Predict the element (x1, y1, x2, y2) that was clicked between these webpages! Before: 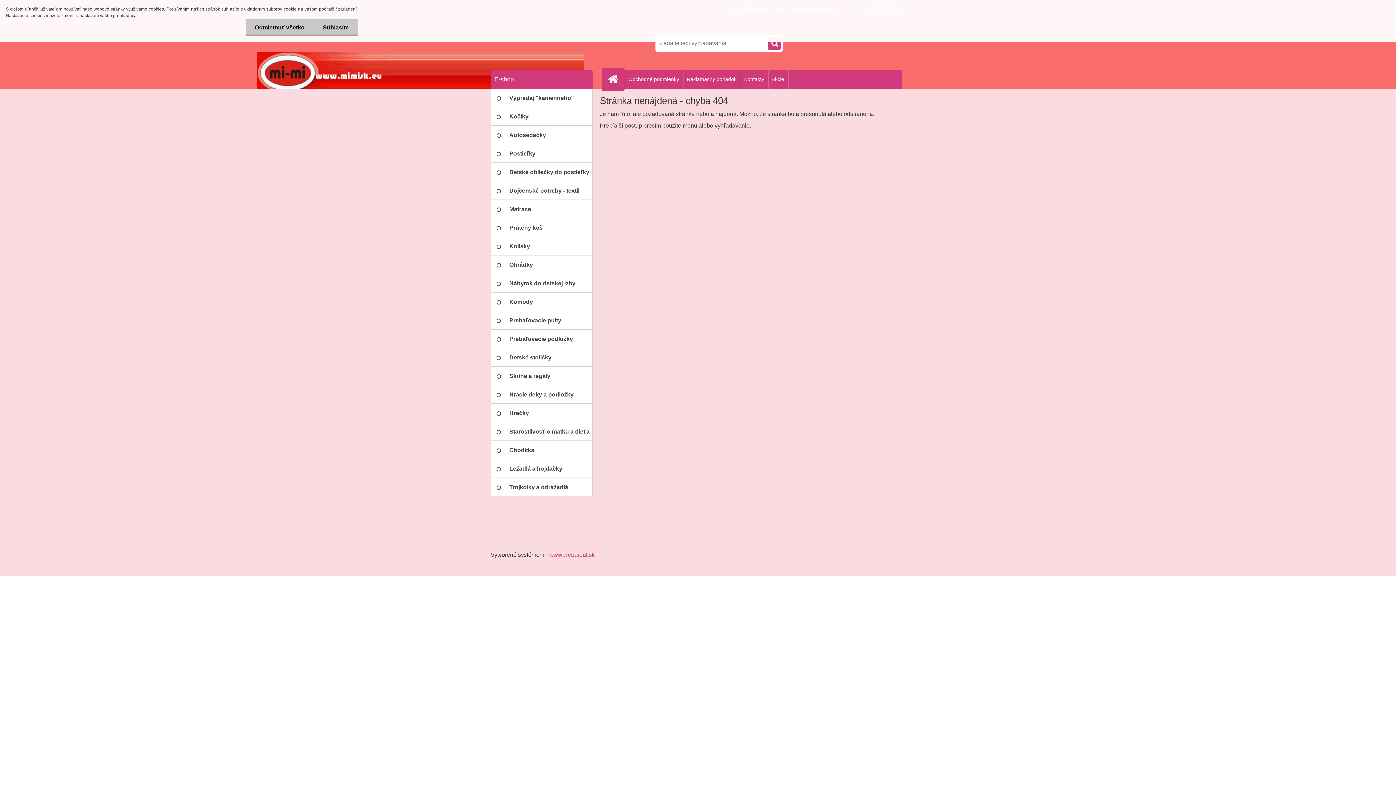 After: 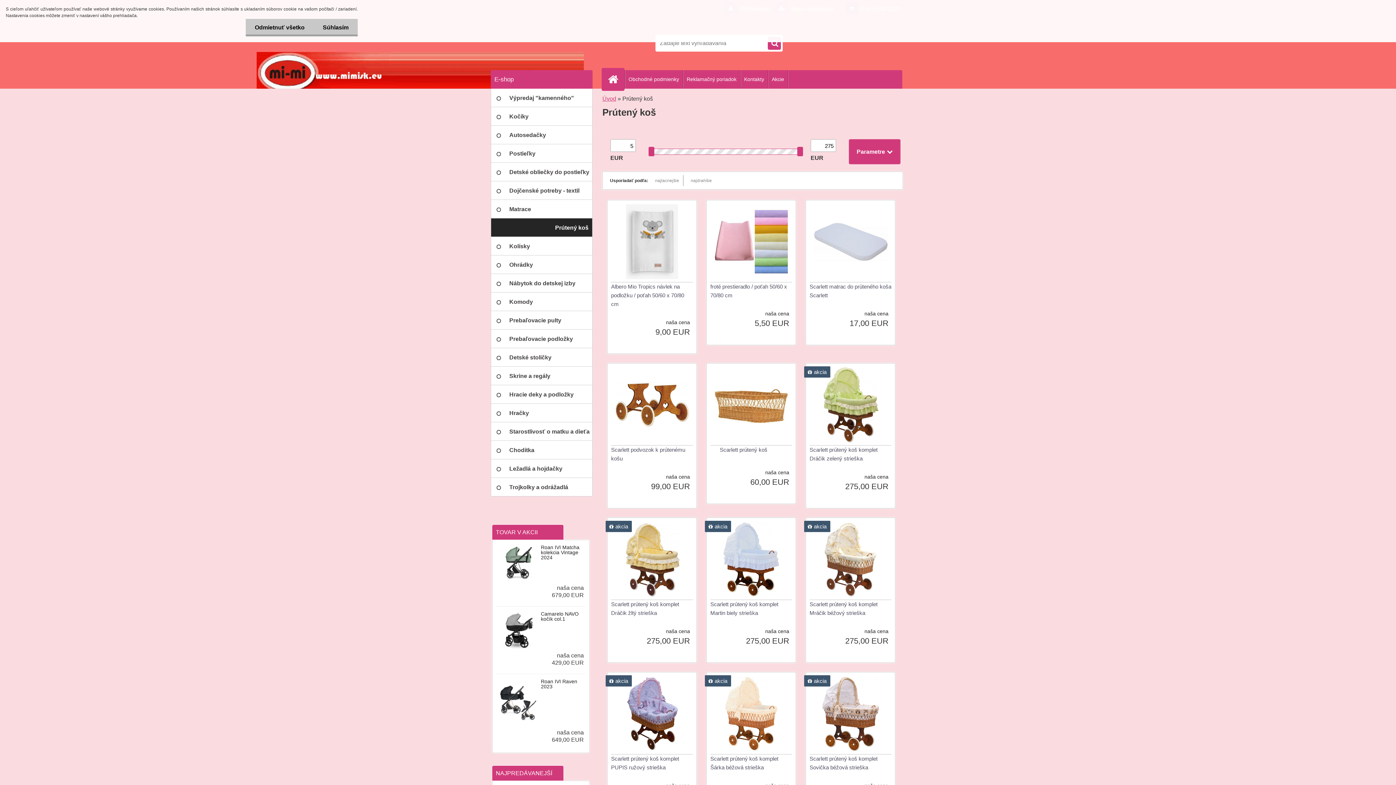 Action: label: Prútený koš bbox: (490, 218, 592, 237)